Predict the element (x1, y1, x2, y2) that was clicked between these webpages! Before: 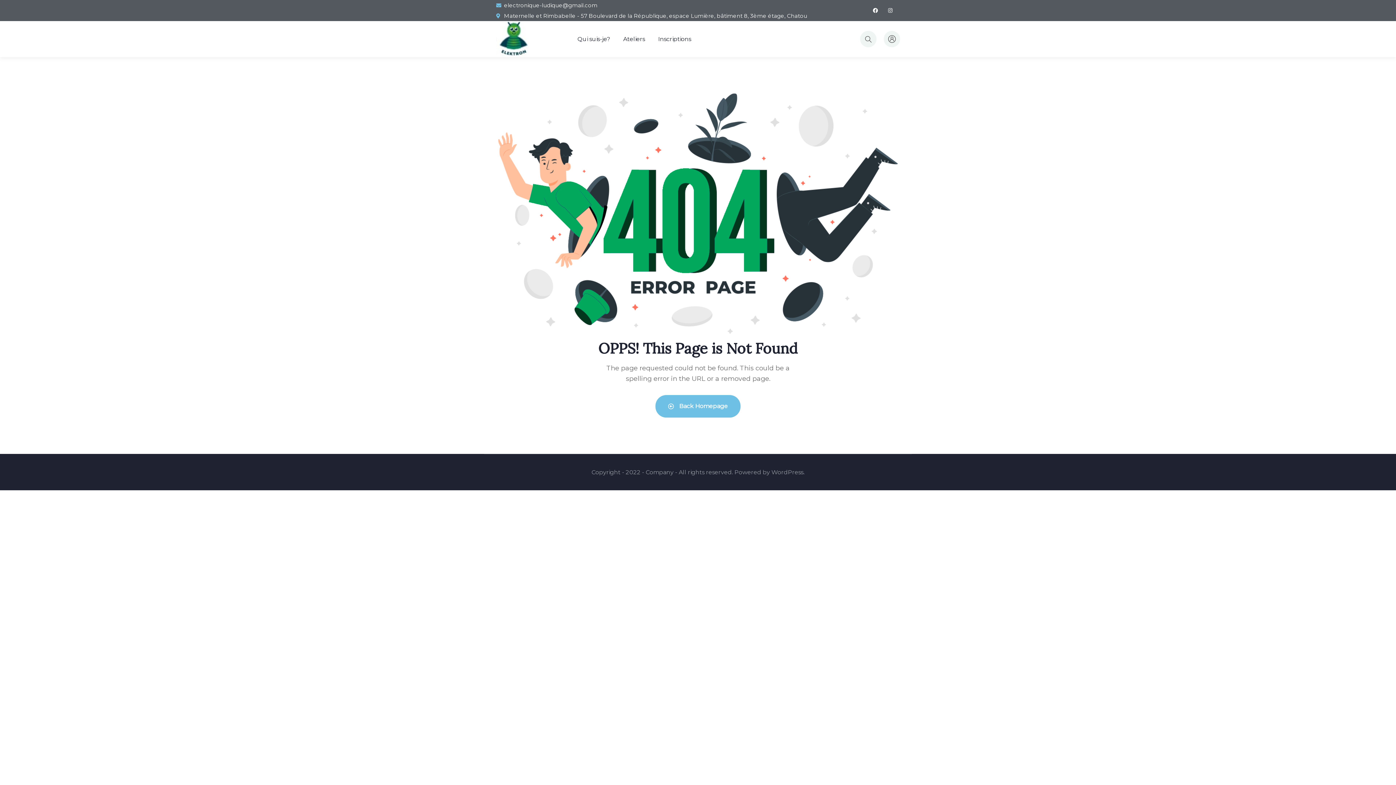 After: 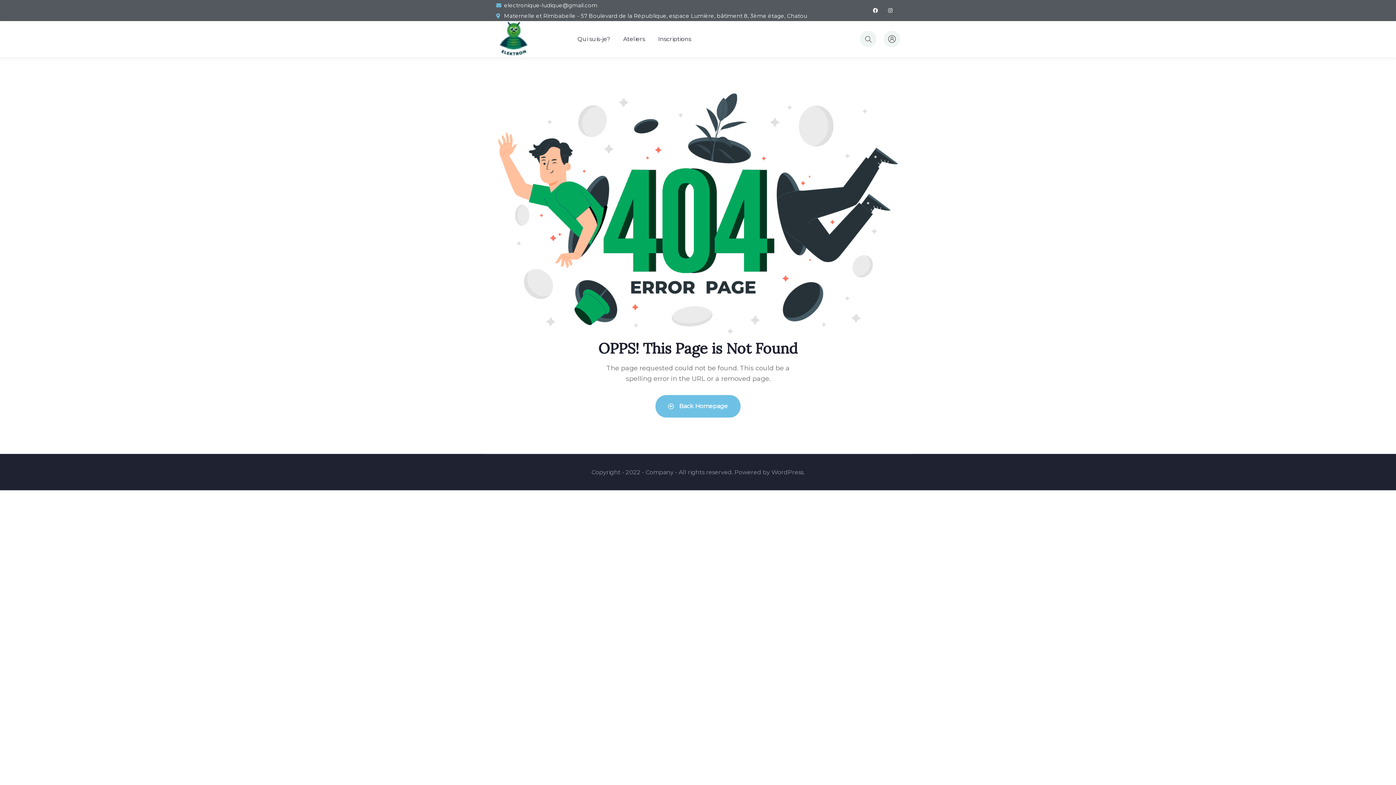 Action: bbox: (496, 0, 597, 10) label: electronique-ludique@gmail.com